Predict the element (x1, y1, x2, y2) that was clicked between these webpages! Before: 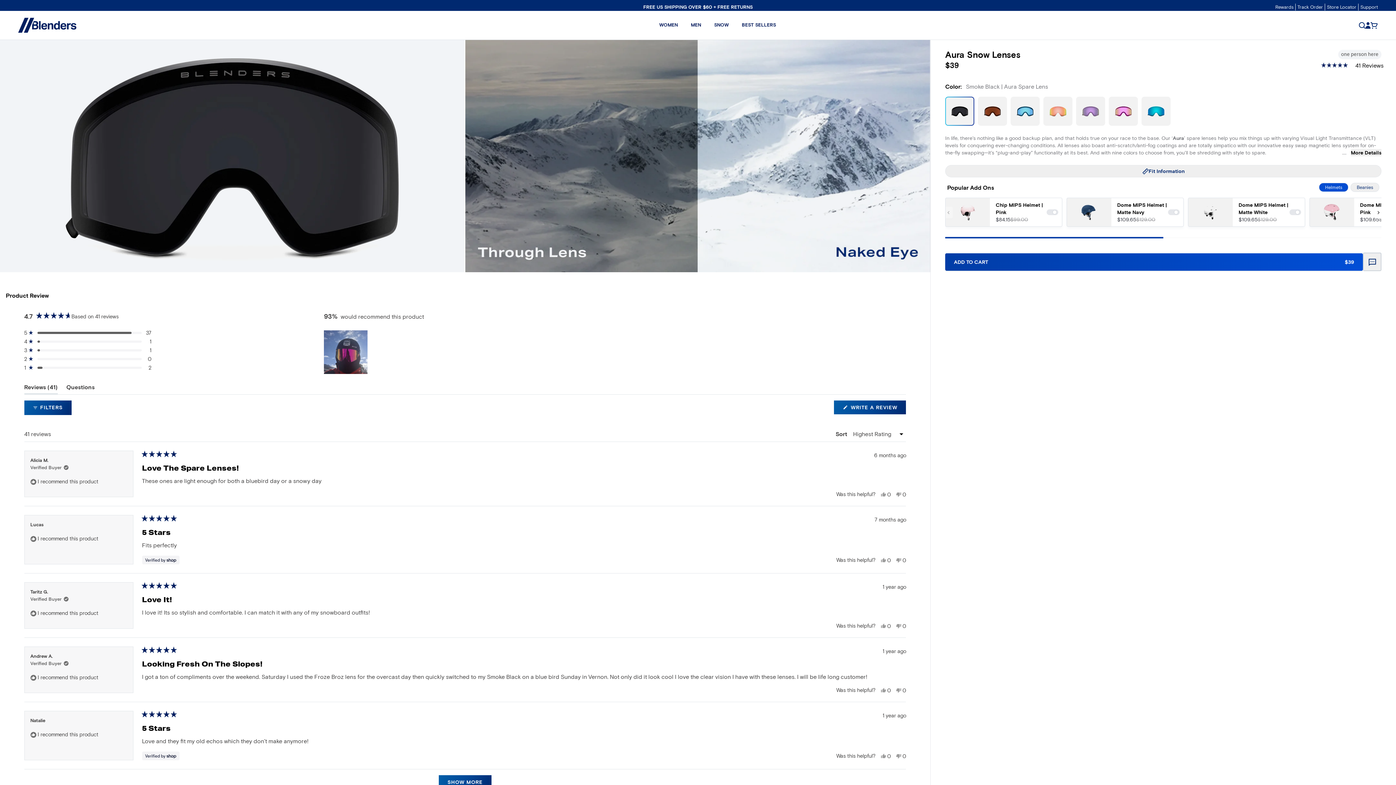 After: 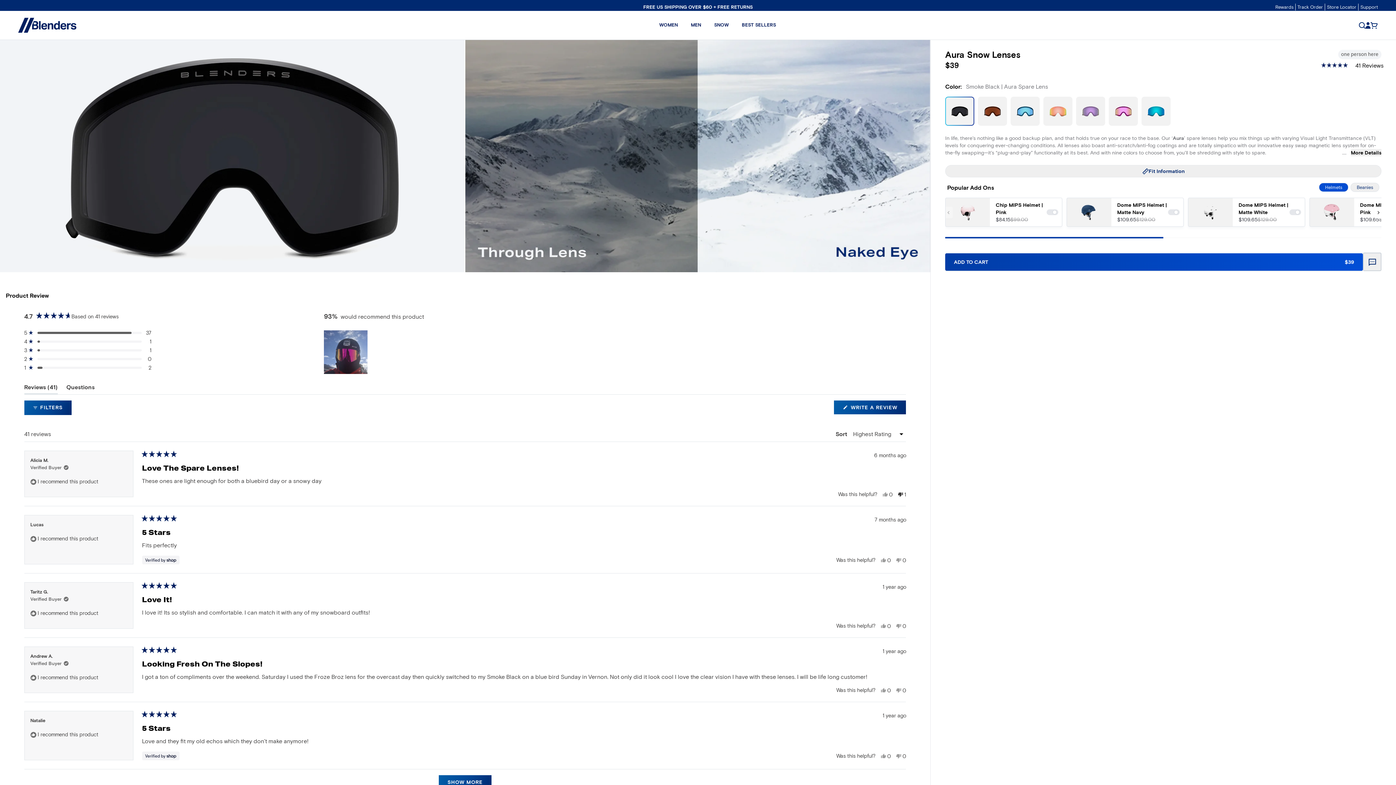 Action: label: No, this review was not helpful
0
people voted no bbox: (896, 491, 906, 497)